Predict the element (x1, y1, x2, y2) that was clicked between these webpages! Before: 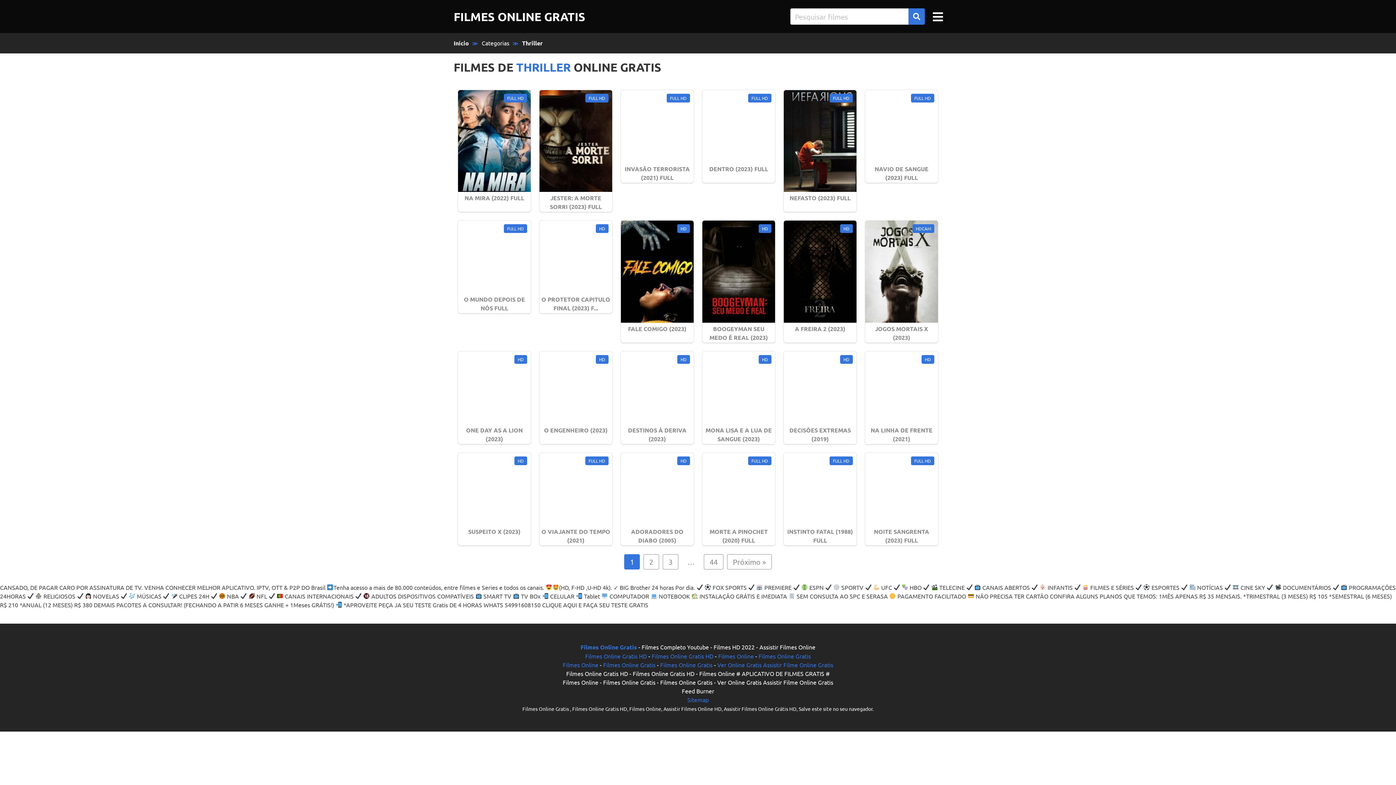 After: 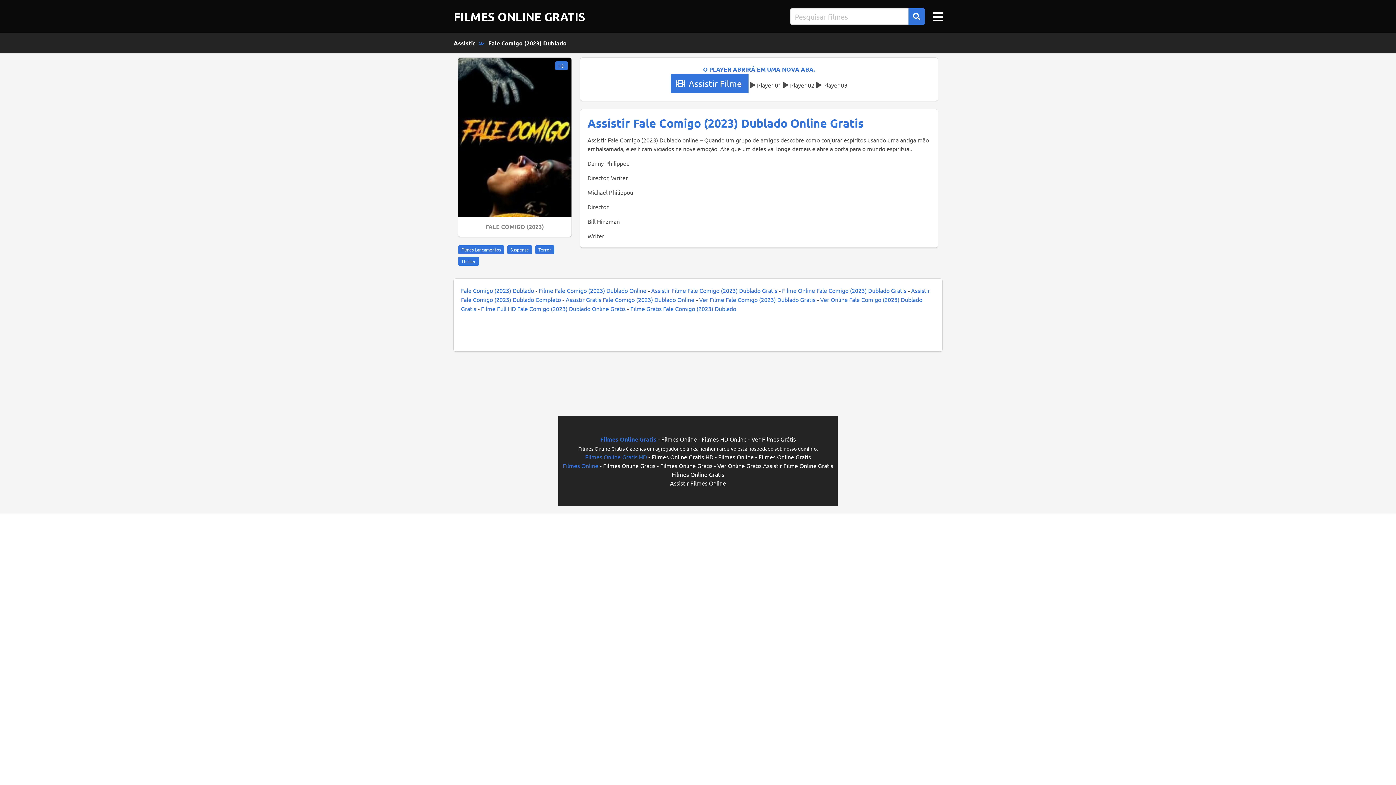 Action: label: HD
FALE COMIGO (2023) bbox: (621, 220, 693, 342)